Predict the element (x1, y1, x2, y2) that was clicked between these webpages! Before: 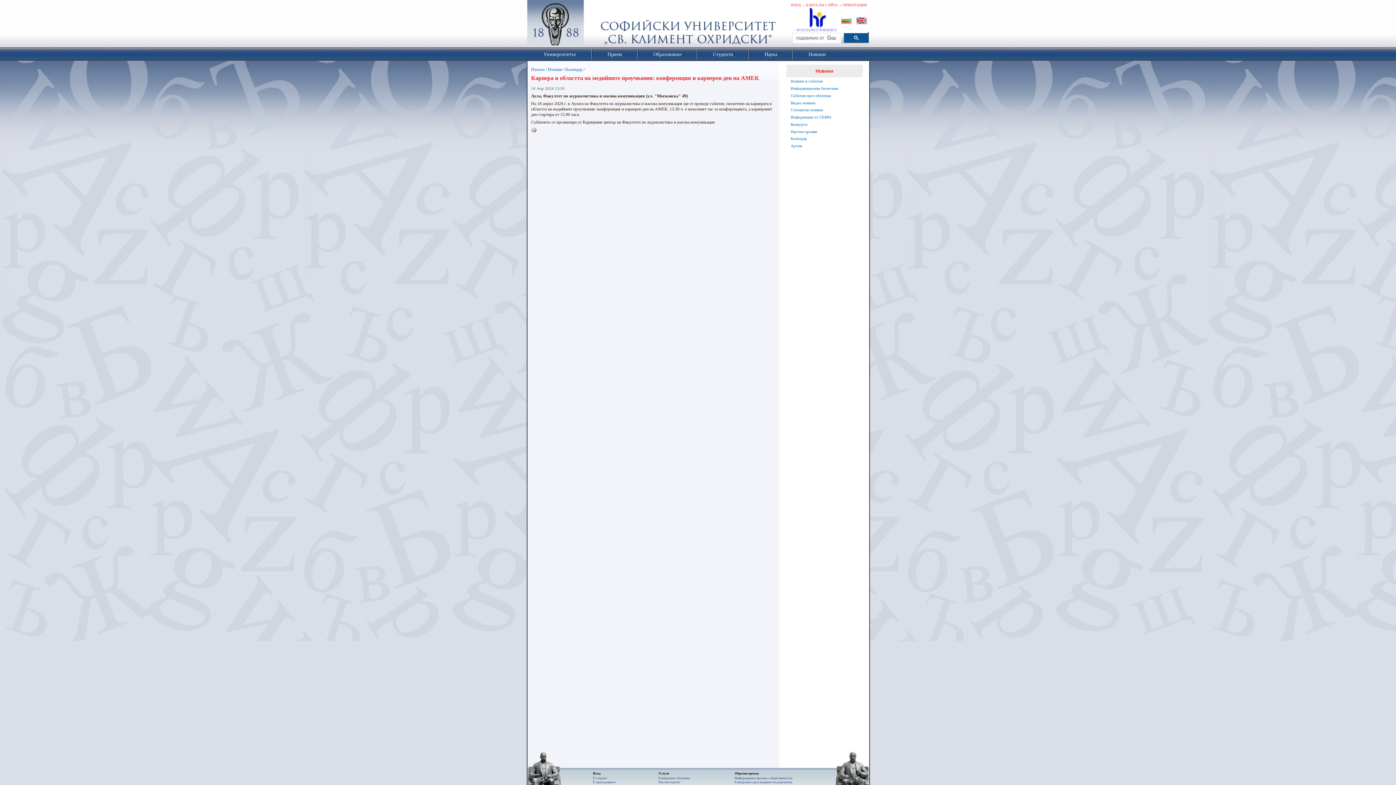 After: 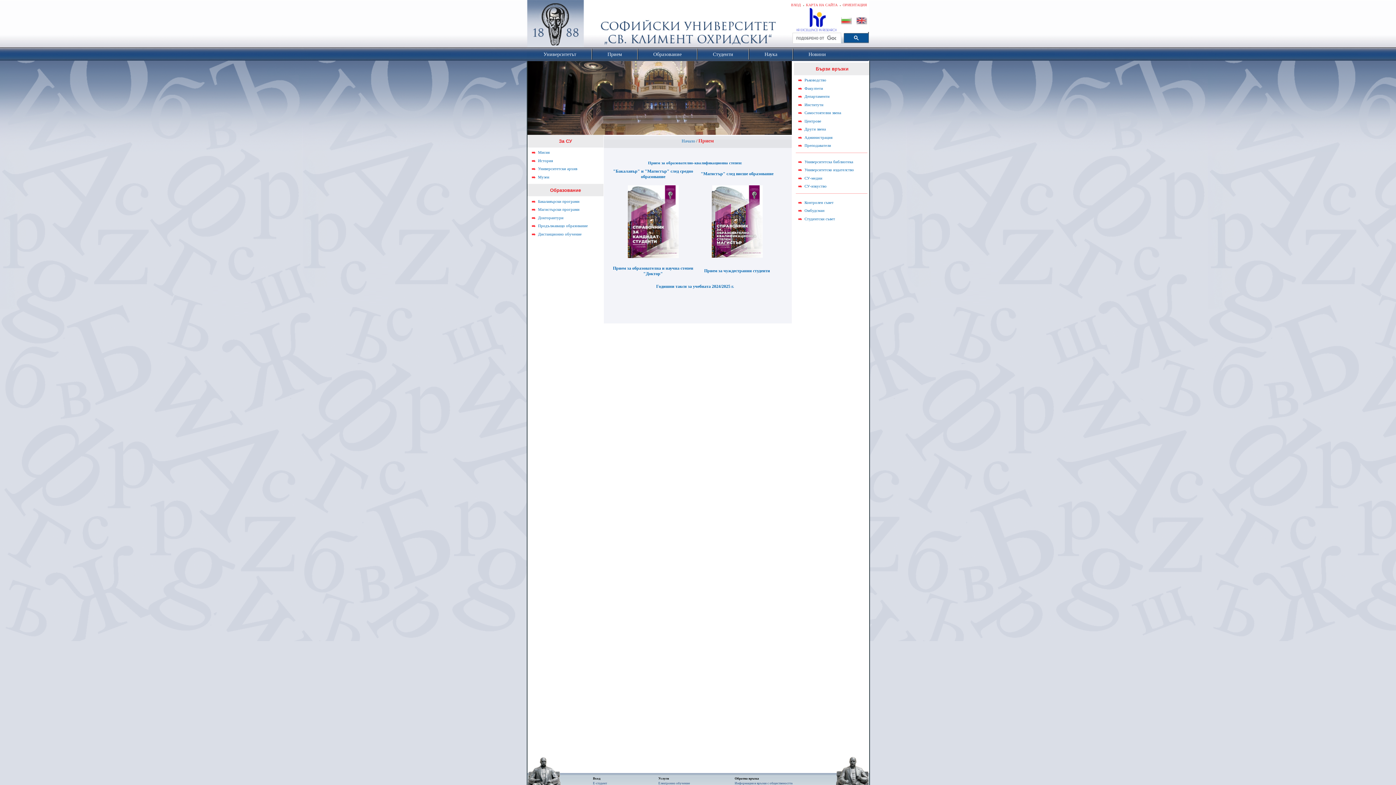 Action: label: Прием bbox: (592, 48, 637, 59)